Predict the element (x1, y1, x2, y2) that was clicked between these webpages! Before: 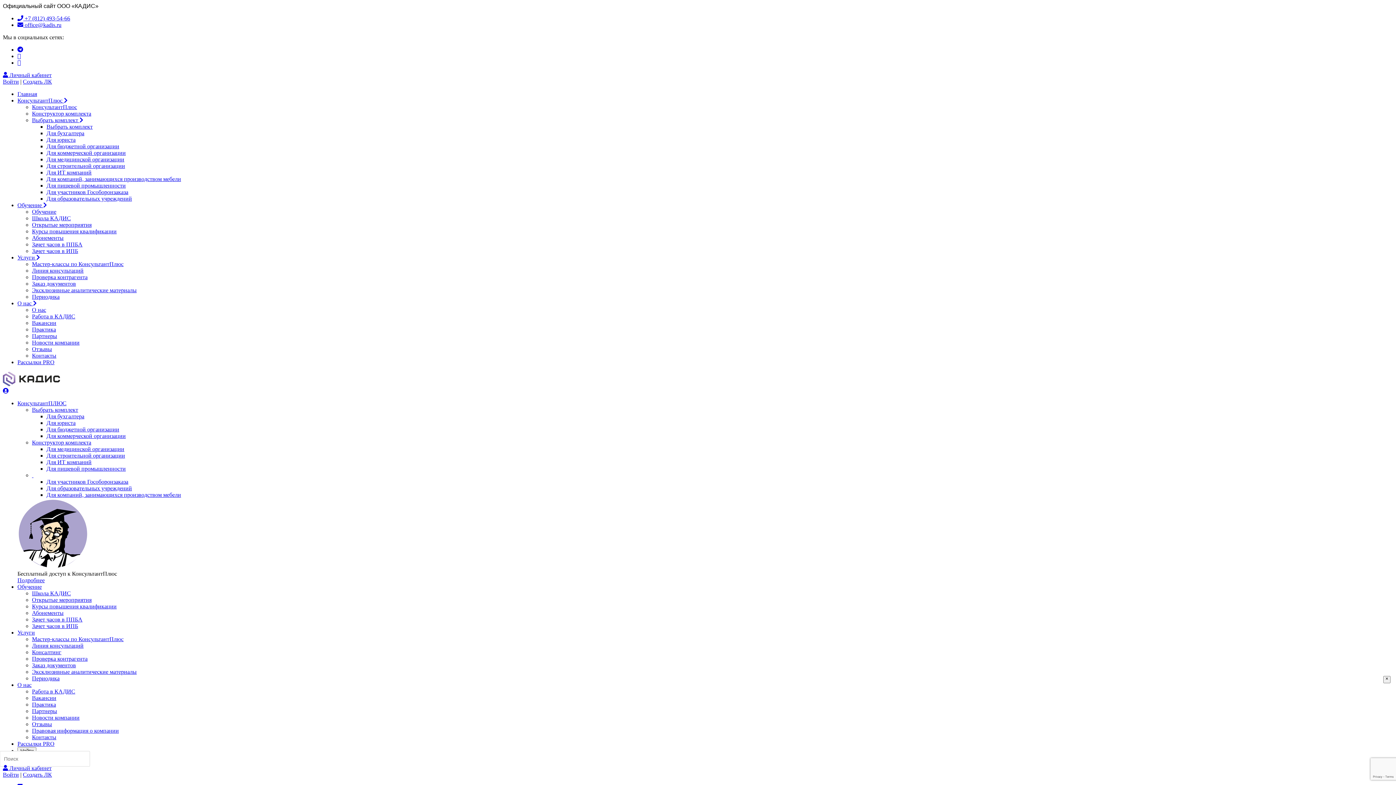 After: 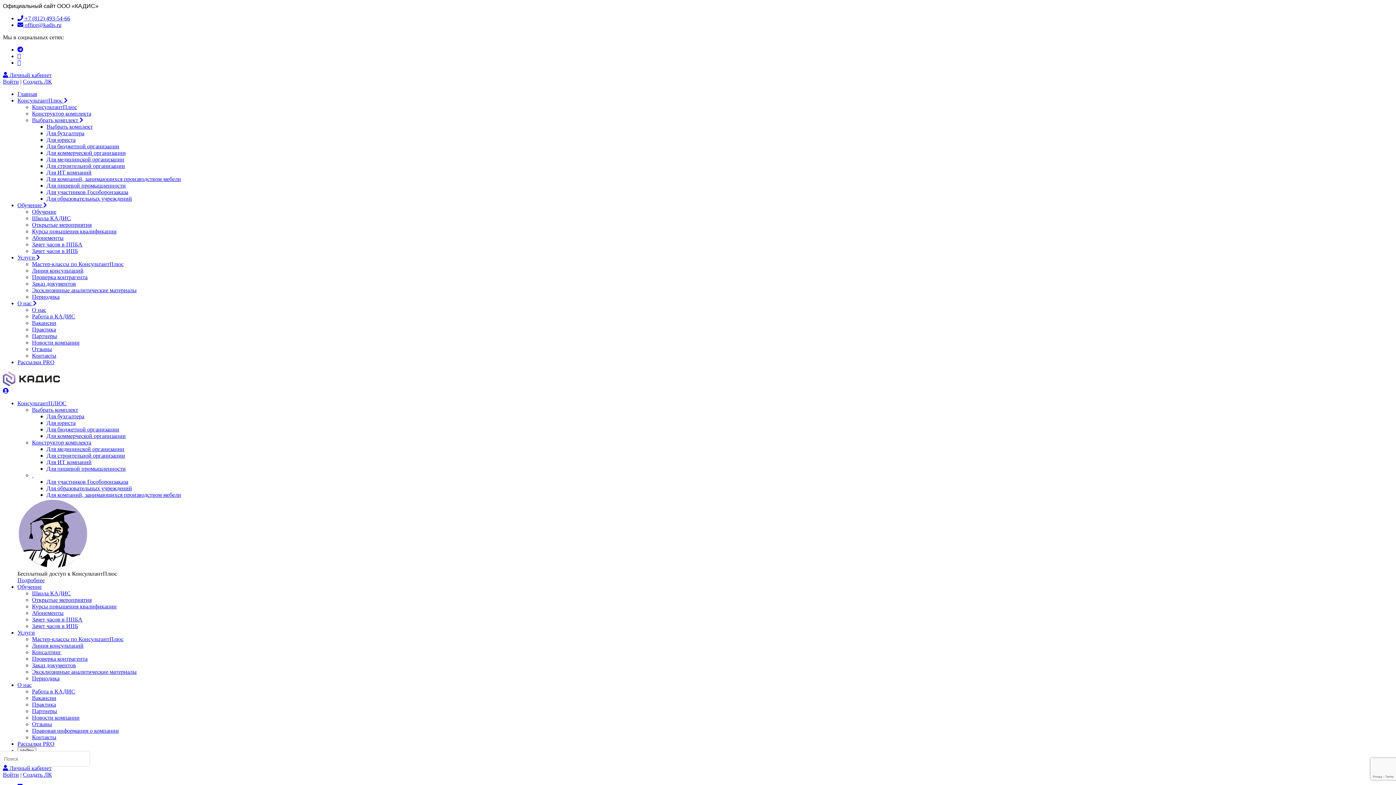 Action: label: Услуги  bbox: (17, 254, 40, 260)